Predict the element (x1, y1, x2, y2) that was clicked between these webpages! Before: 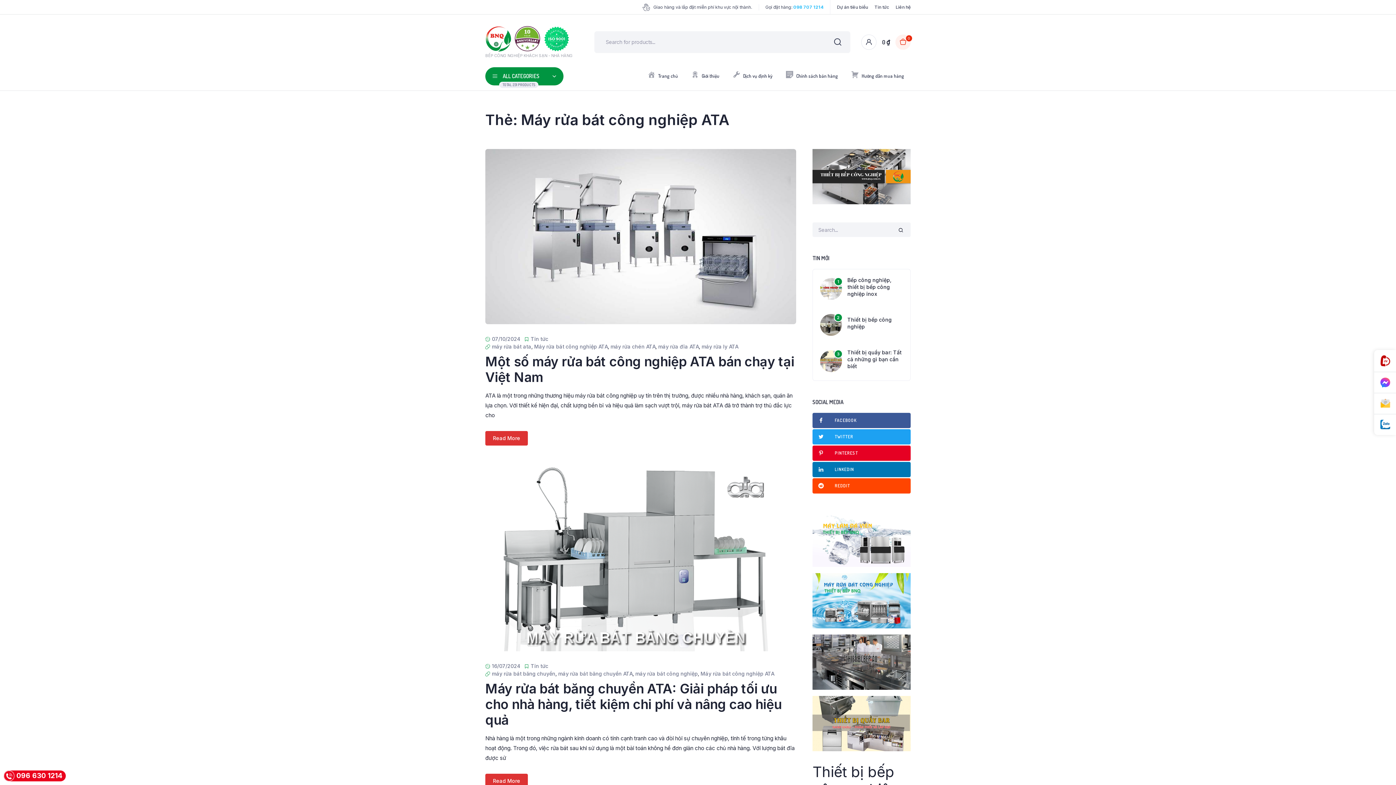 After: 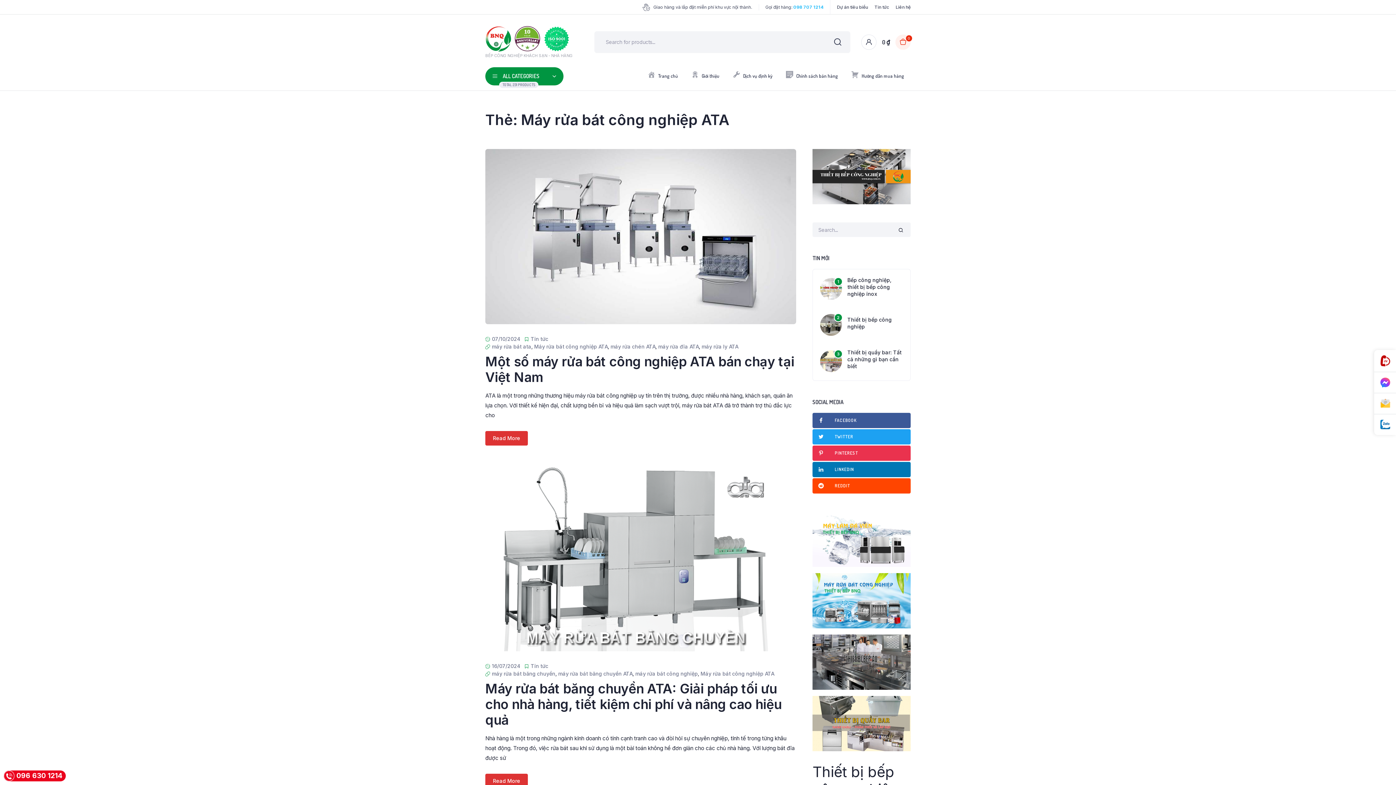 Action: label: PINTEREST bbox: (812, 445, 910, 461)